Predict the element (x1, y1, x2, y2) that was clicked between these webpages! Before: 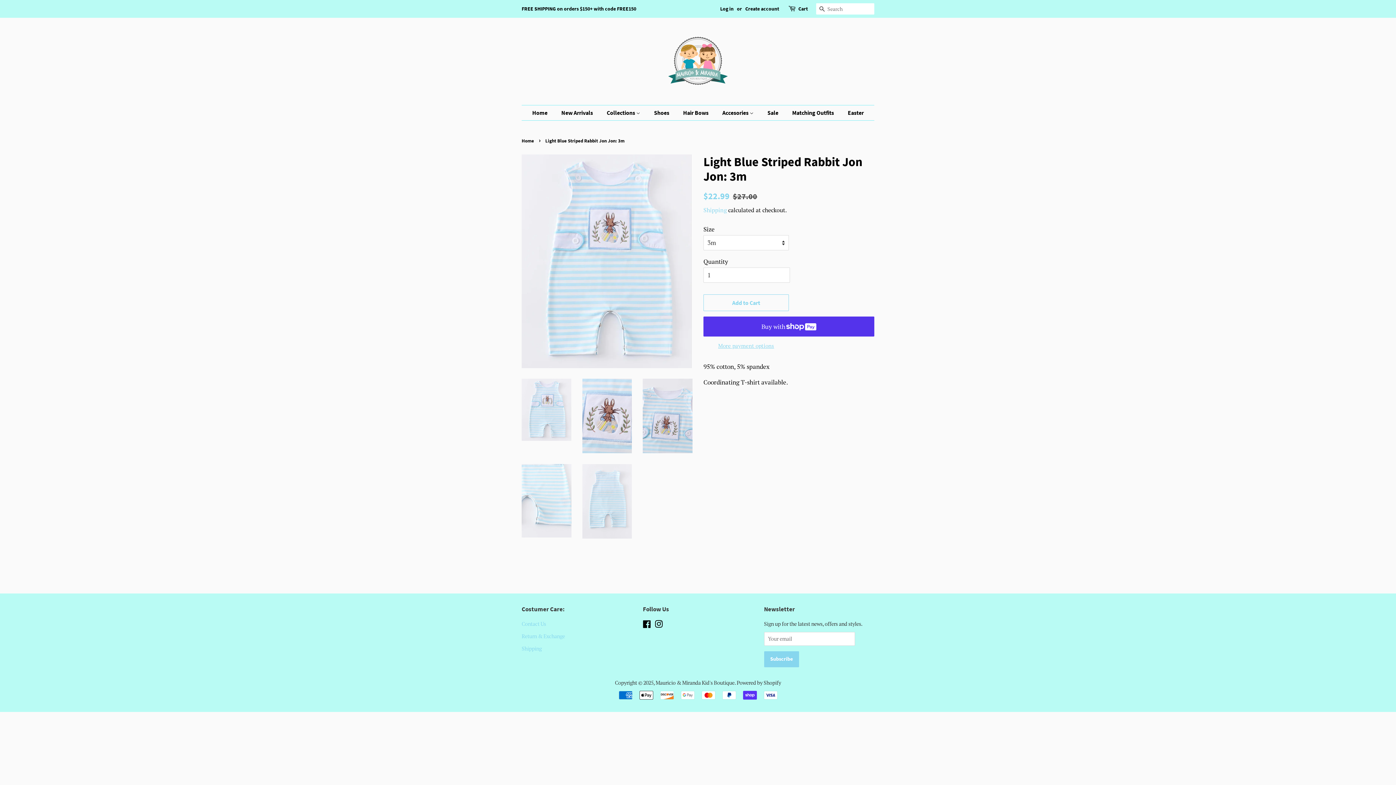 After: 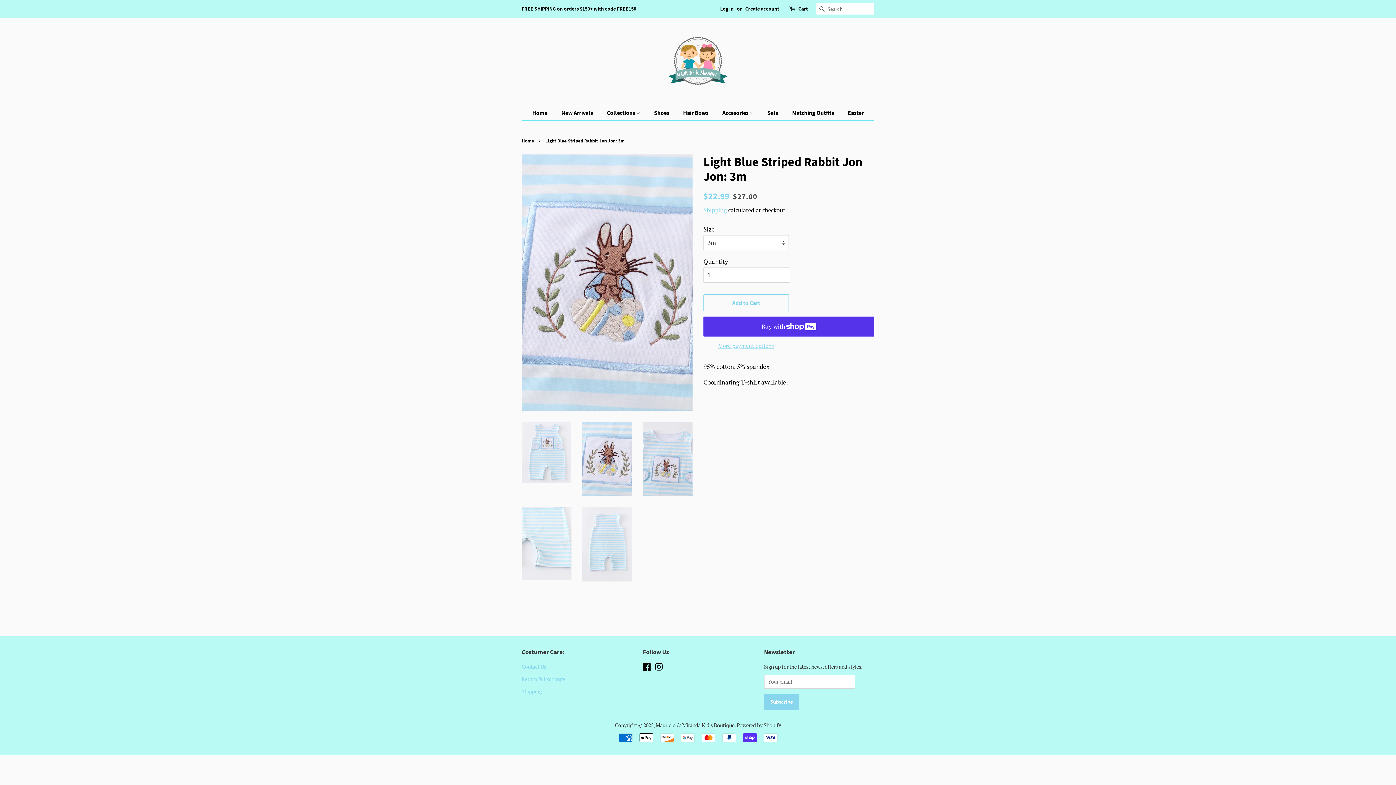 Action: bbox: (582, 379, 632, 453)